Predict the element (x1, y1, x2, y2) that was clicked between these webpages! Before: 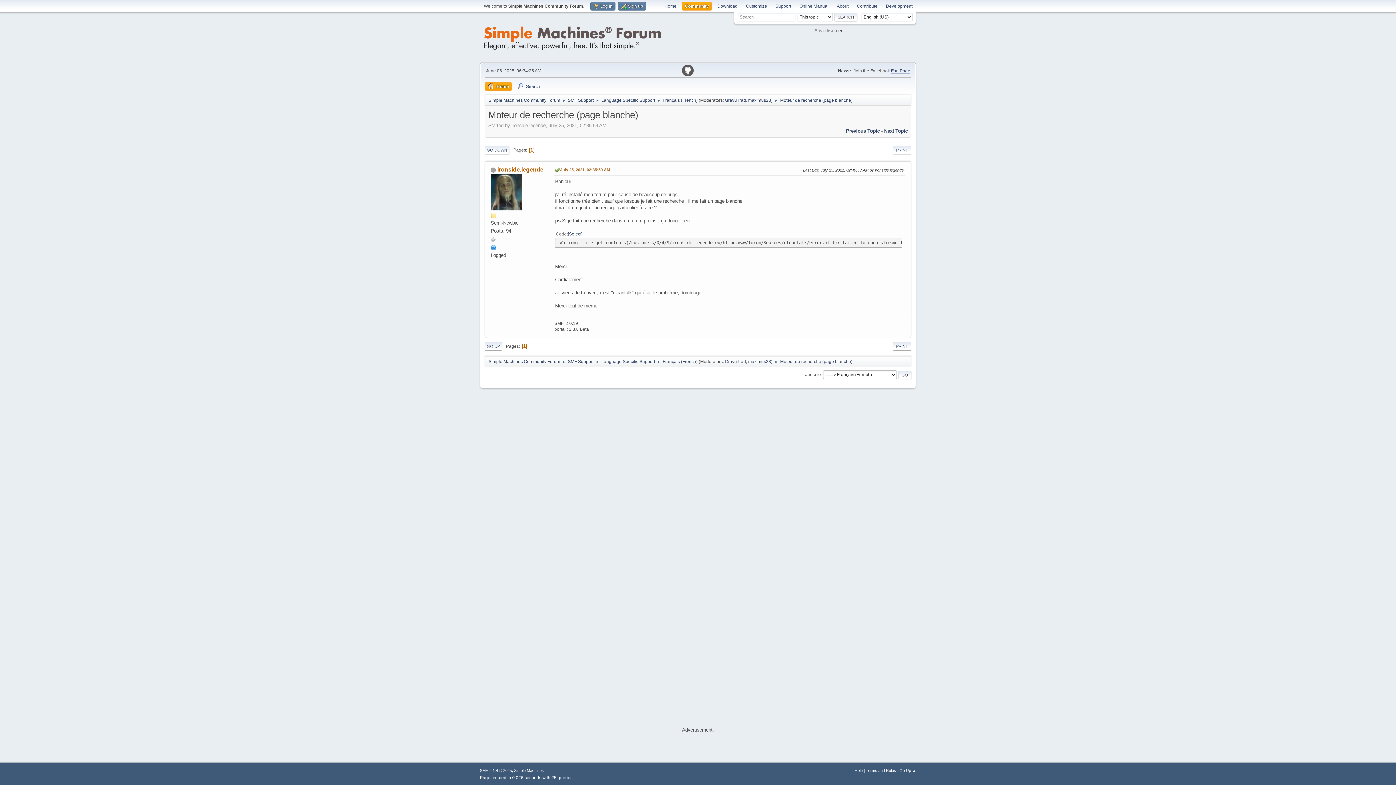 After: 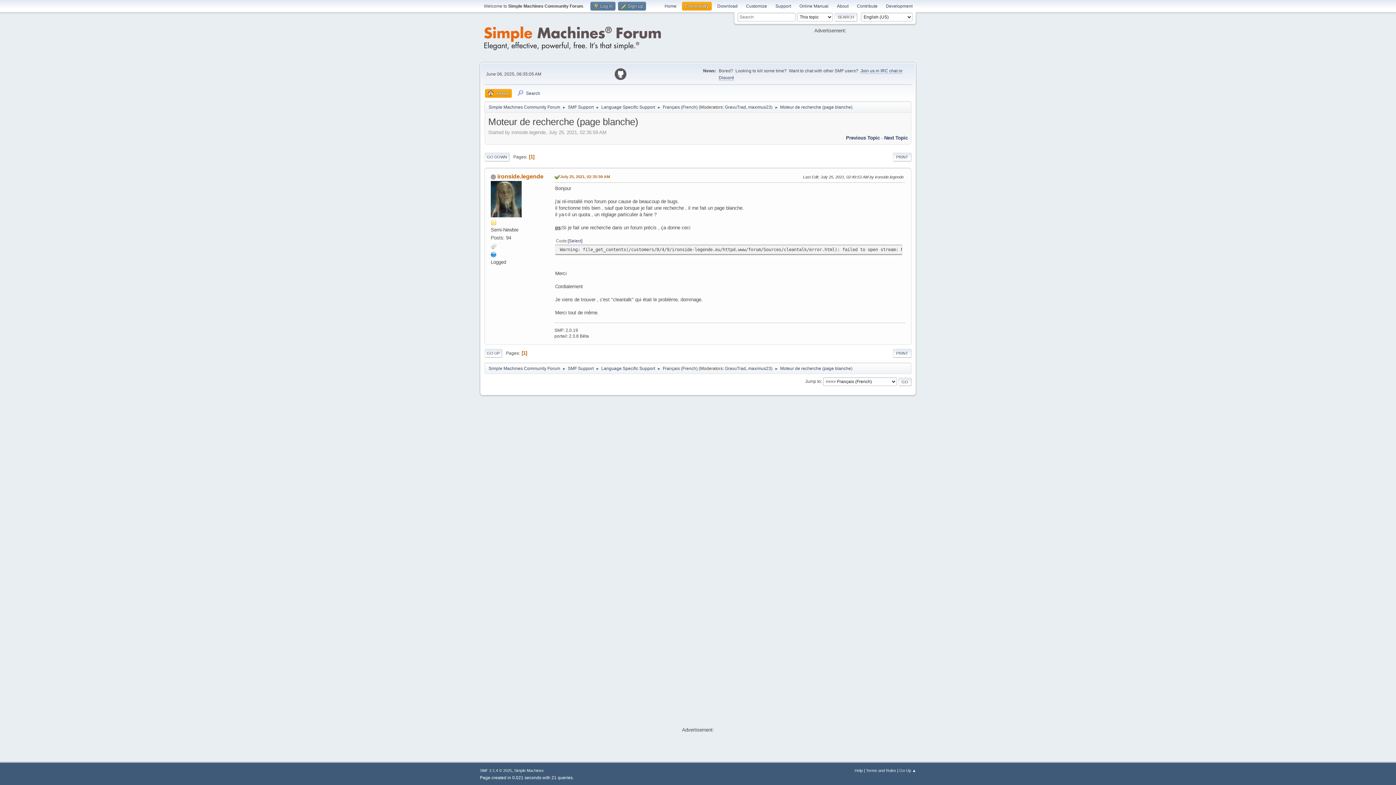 Action: label: Moteur de recherche (page blanche) bbox: (780, 355, 852, 365)